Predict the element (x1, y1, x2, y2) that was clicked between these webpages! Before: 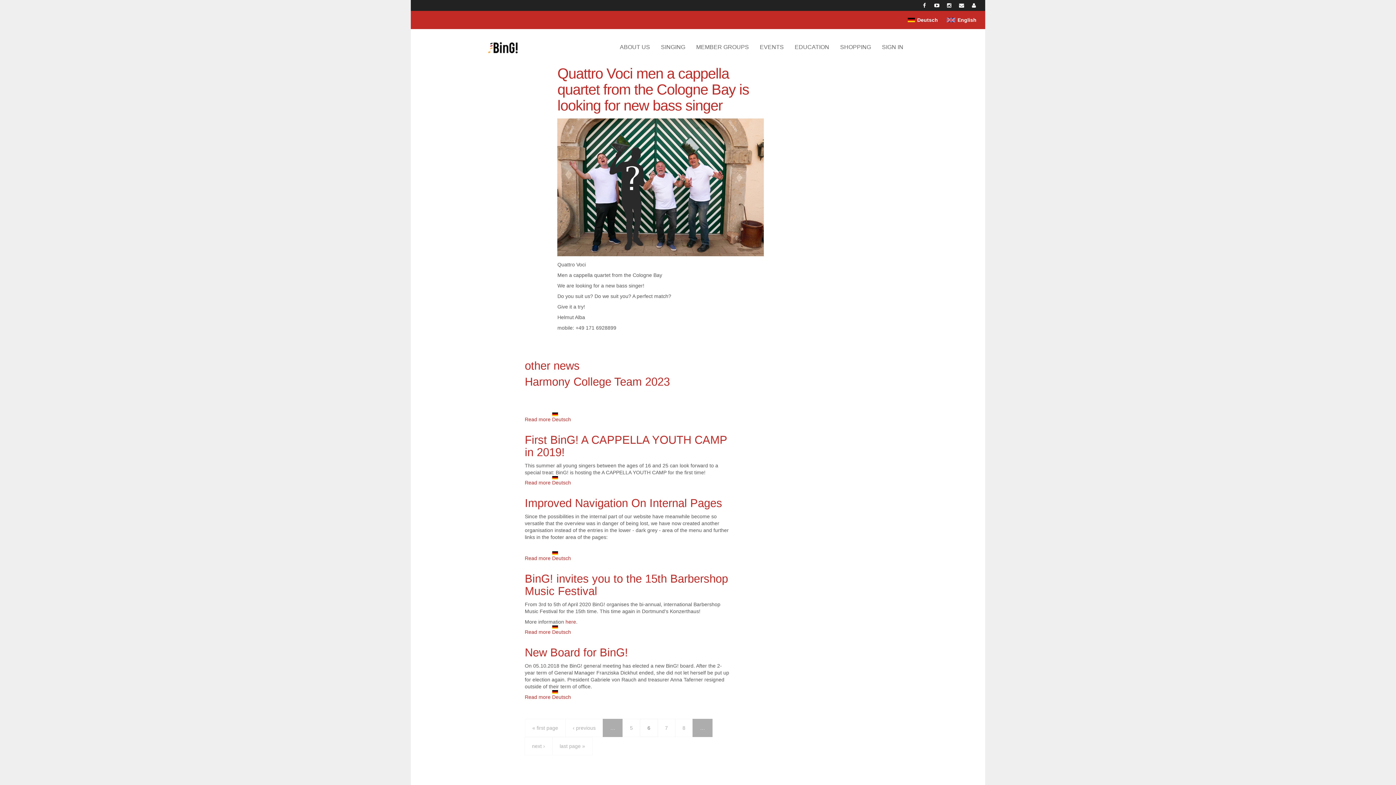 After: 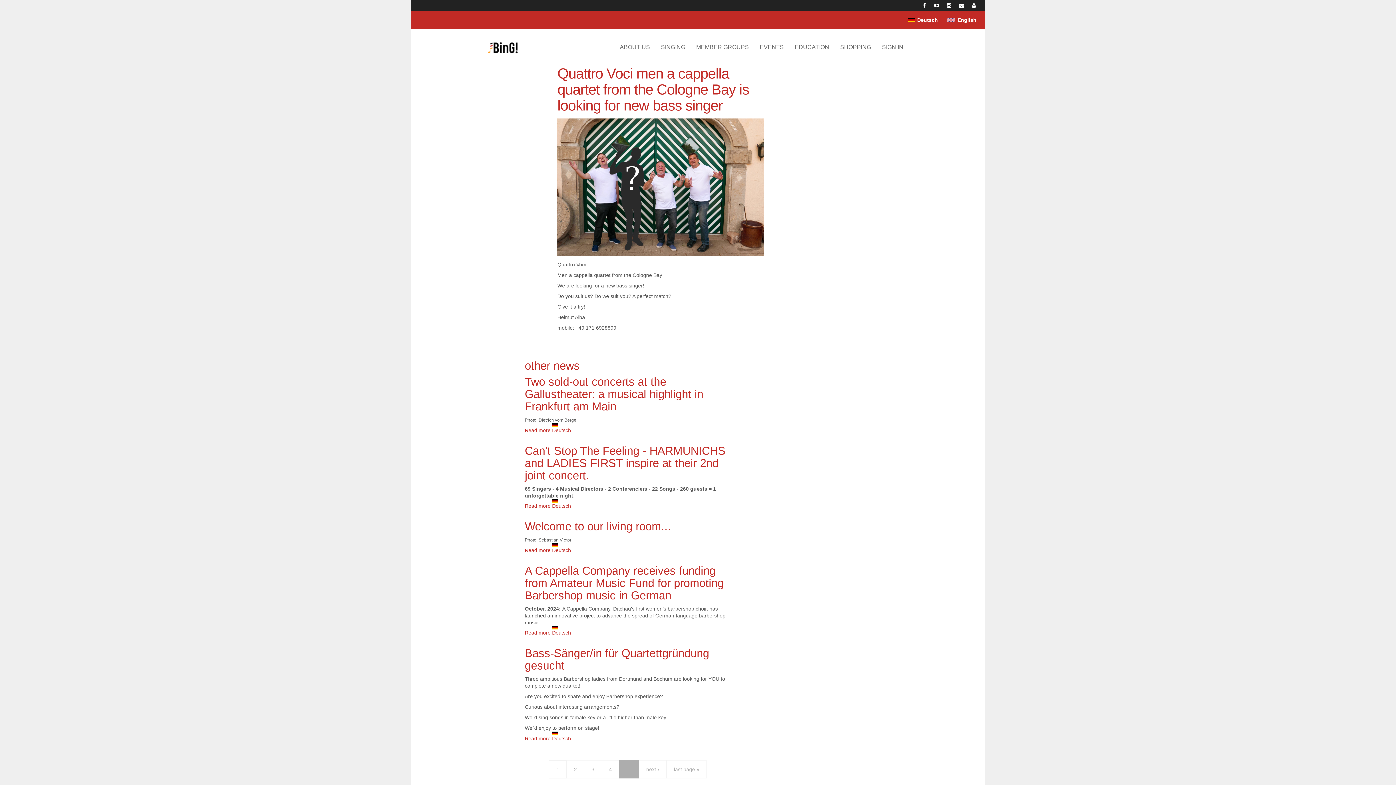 Action: label: English bbox: (957, 17, 976, 22)